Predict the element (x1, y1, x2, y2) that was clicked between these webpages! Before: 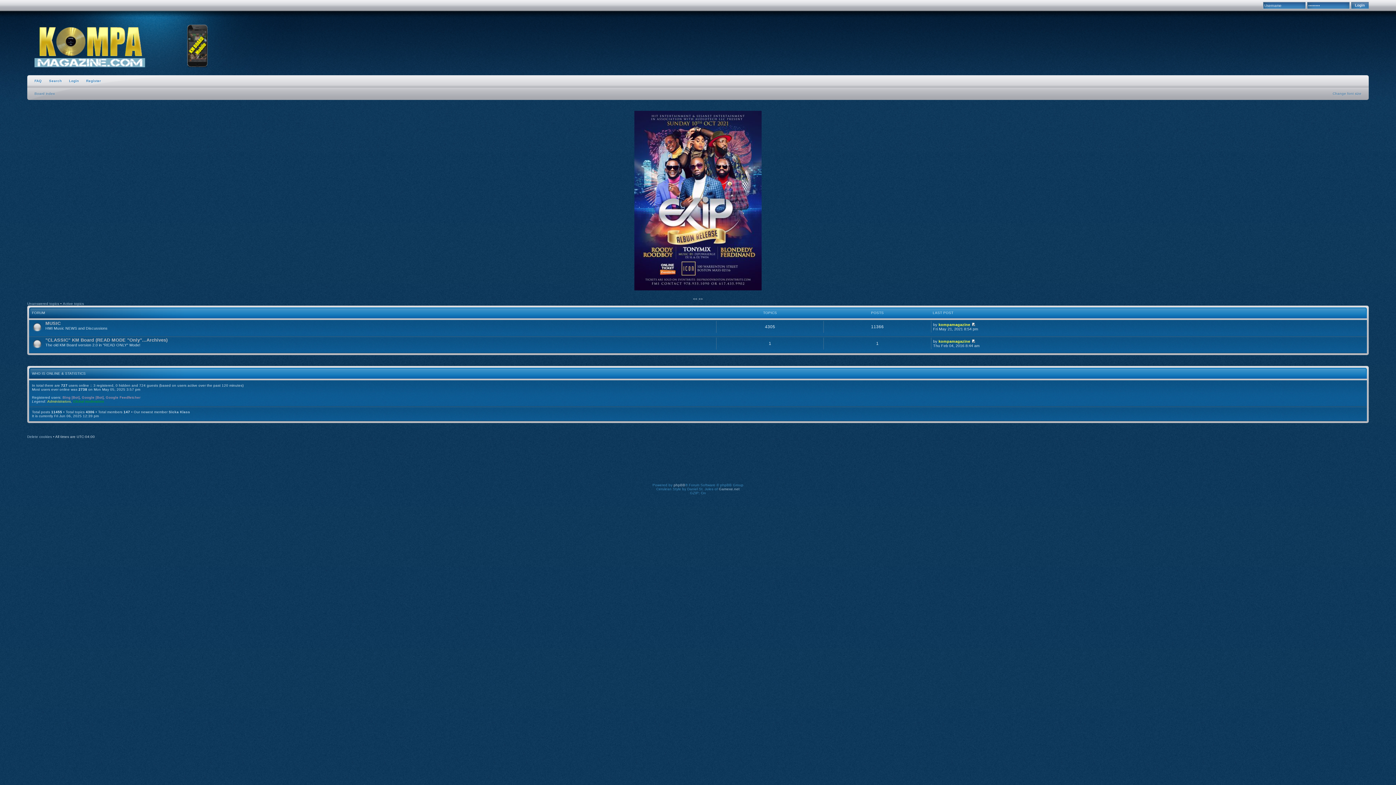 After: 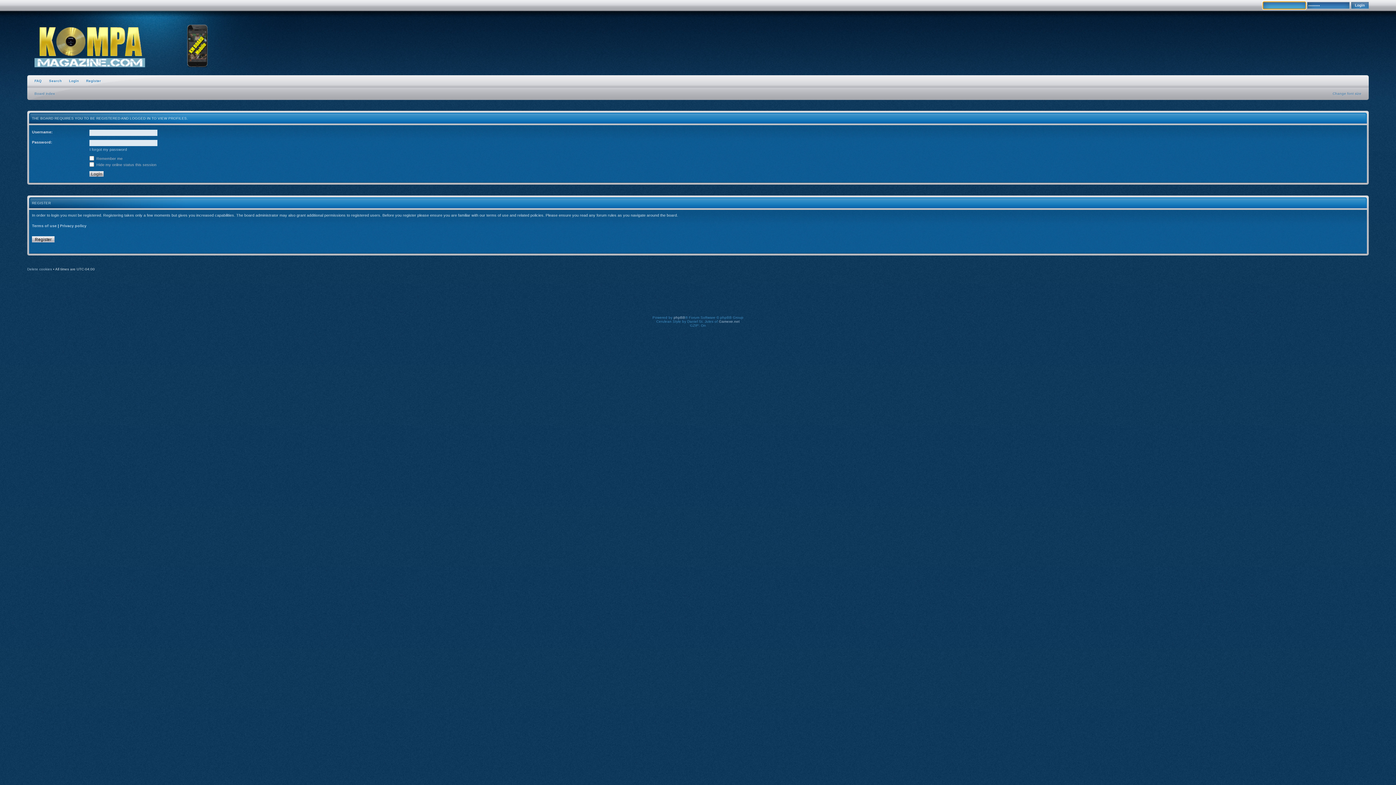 Action: bbox: (938, 339, 970, 343) label: kompamagazine